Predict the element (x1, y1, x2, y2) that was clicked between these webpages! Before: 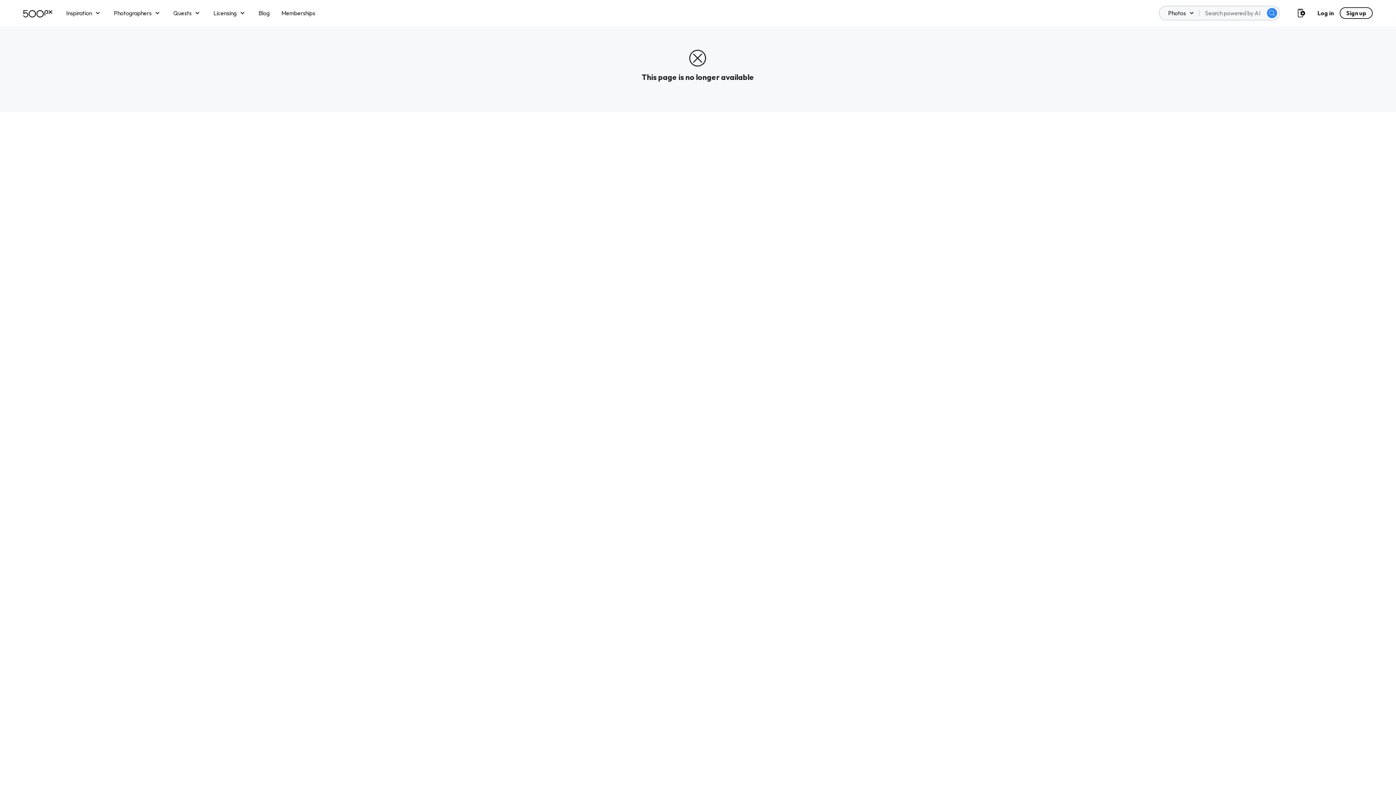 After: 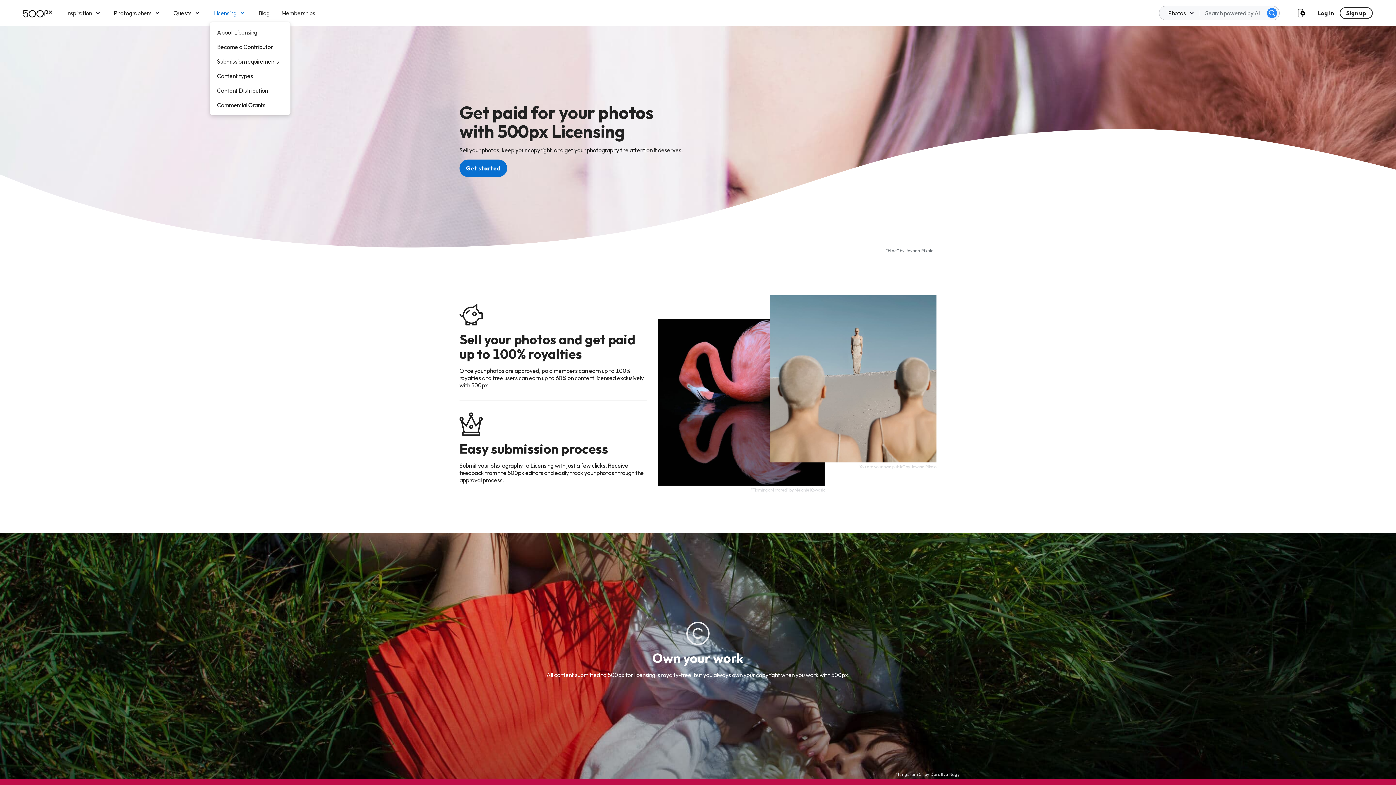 Action: label: Licensing bbox: (213, 7, 246, 18)